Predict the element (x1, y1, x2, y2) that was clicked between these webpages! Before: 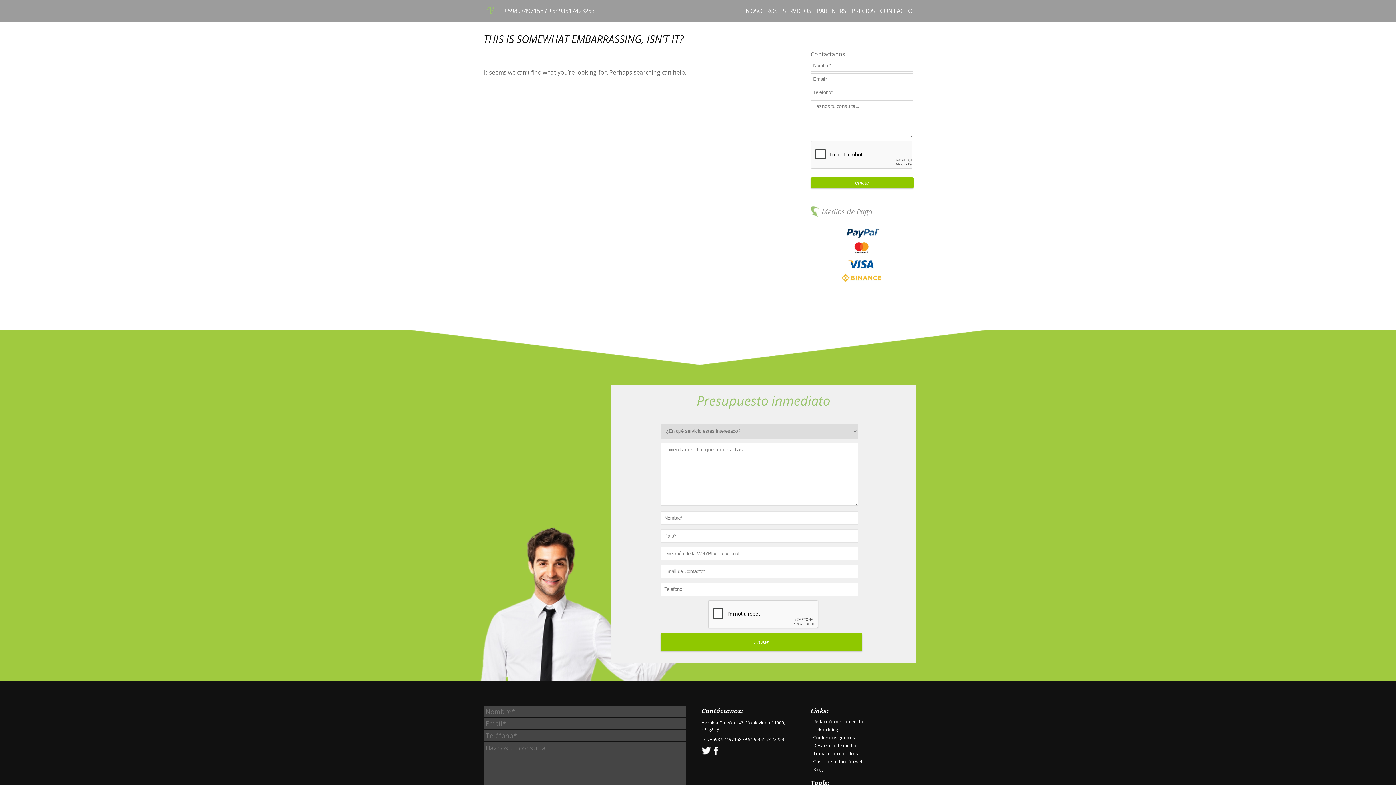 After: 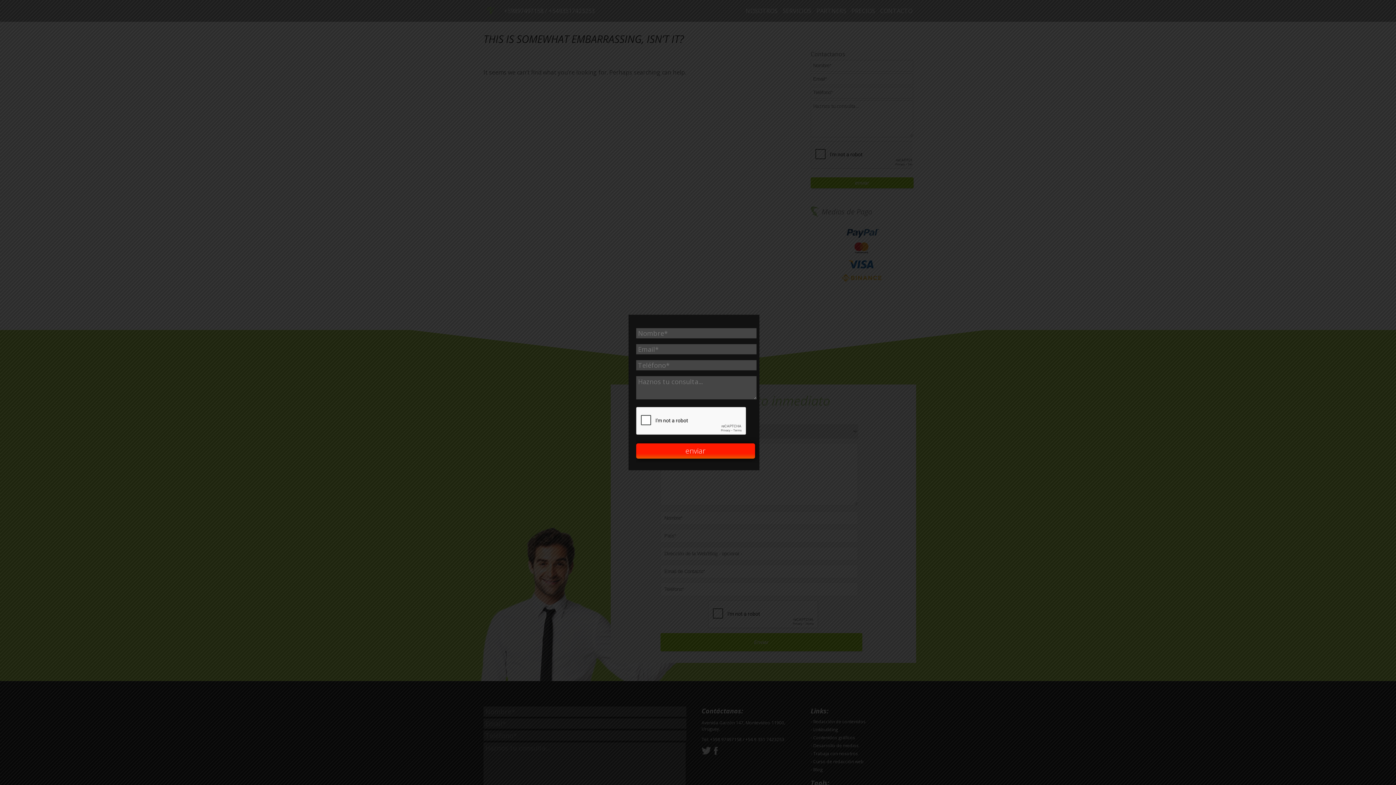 Action: label: CONTACTO bbox: (880, 6, 912, 14)